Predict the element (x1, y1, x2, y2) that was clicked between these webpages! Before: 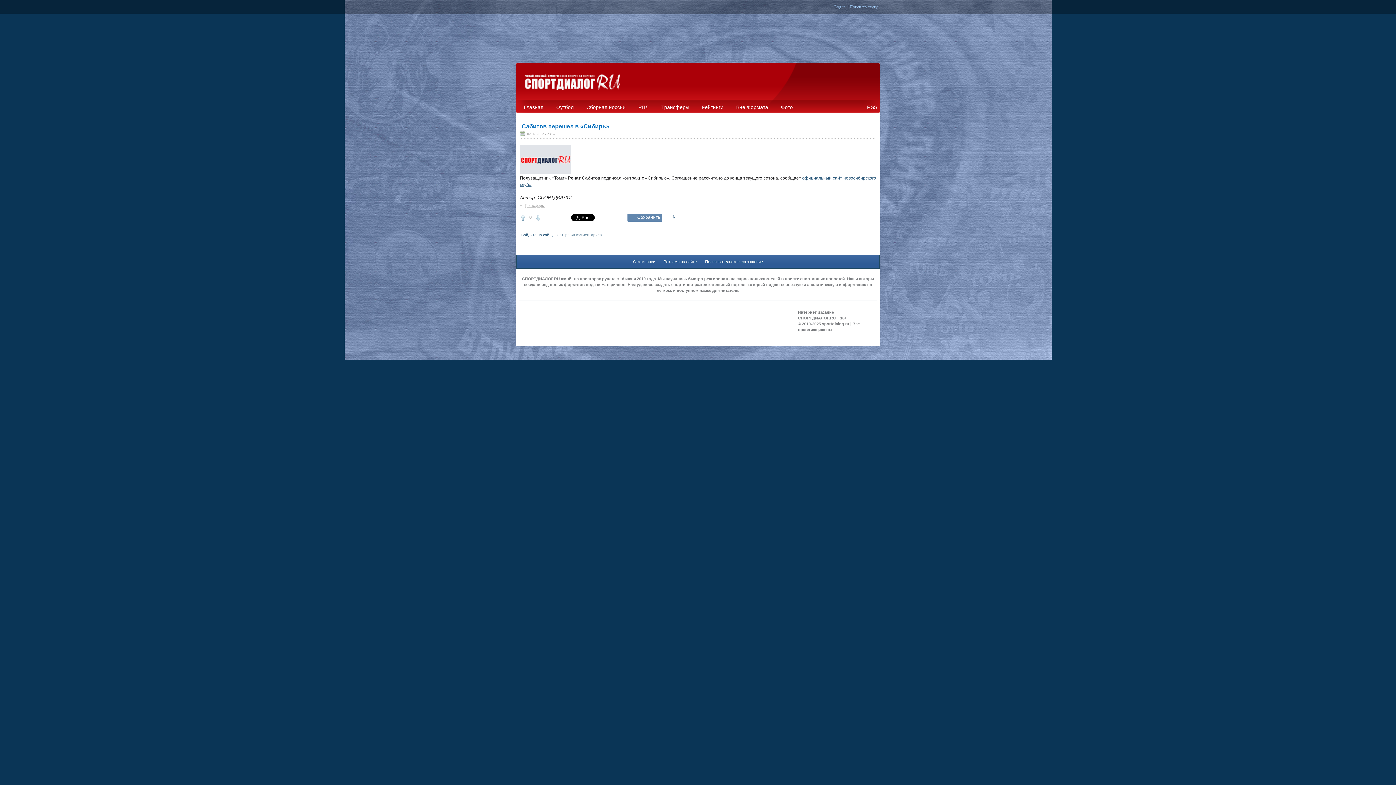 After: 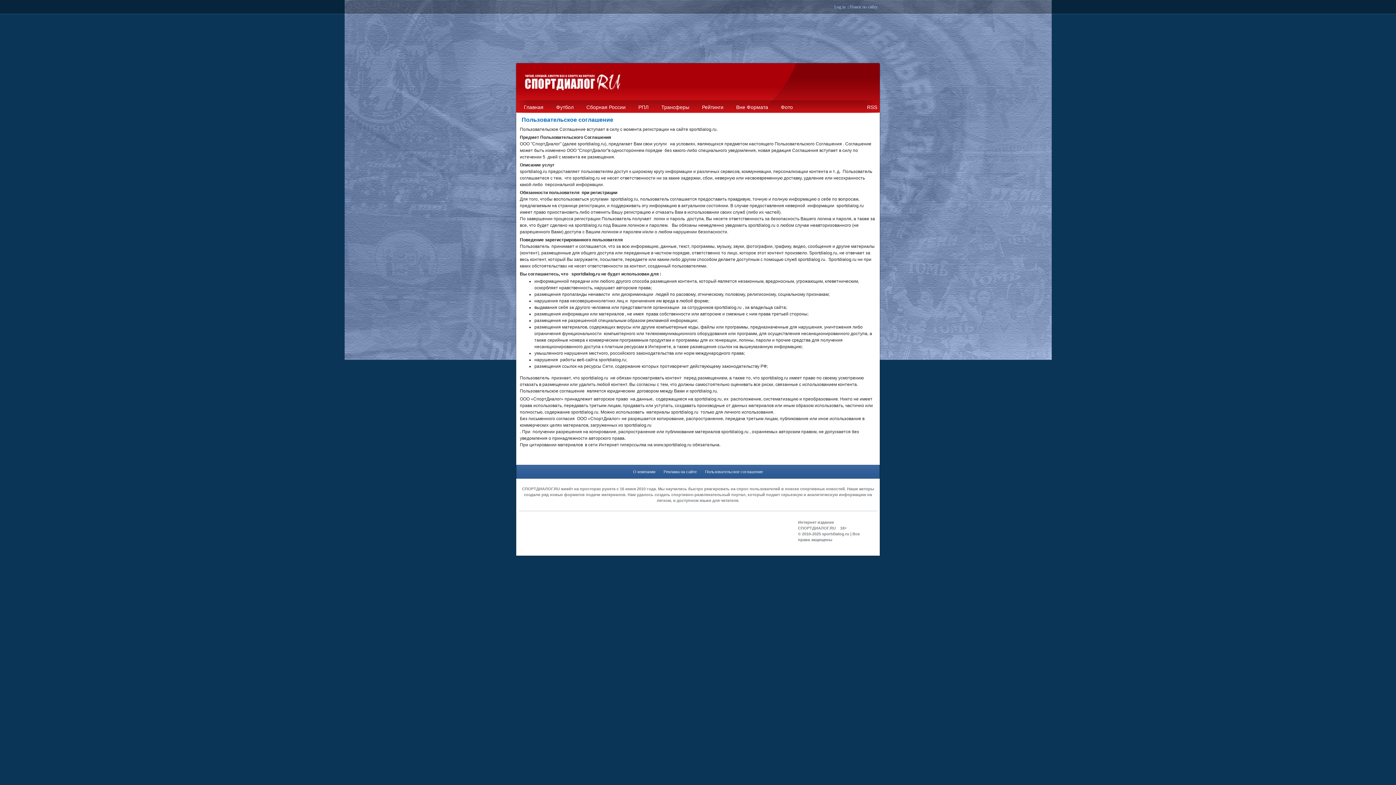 Action: label: Пользовательское соглашение bbox: (705, 259, 763, 264)